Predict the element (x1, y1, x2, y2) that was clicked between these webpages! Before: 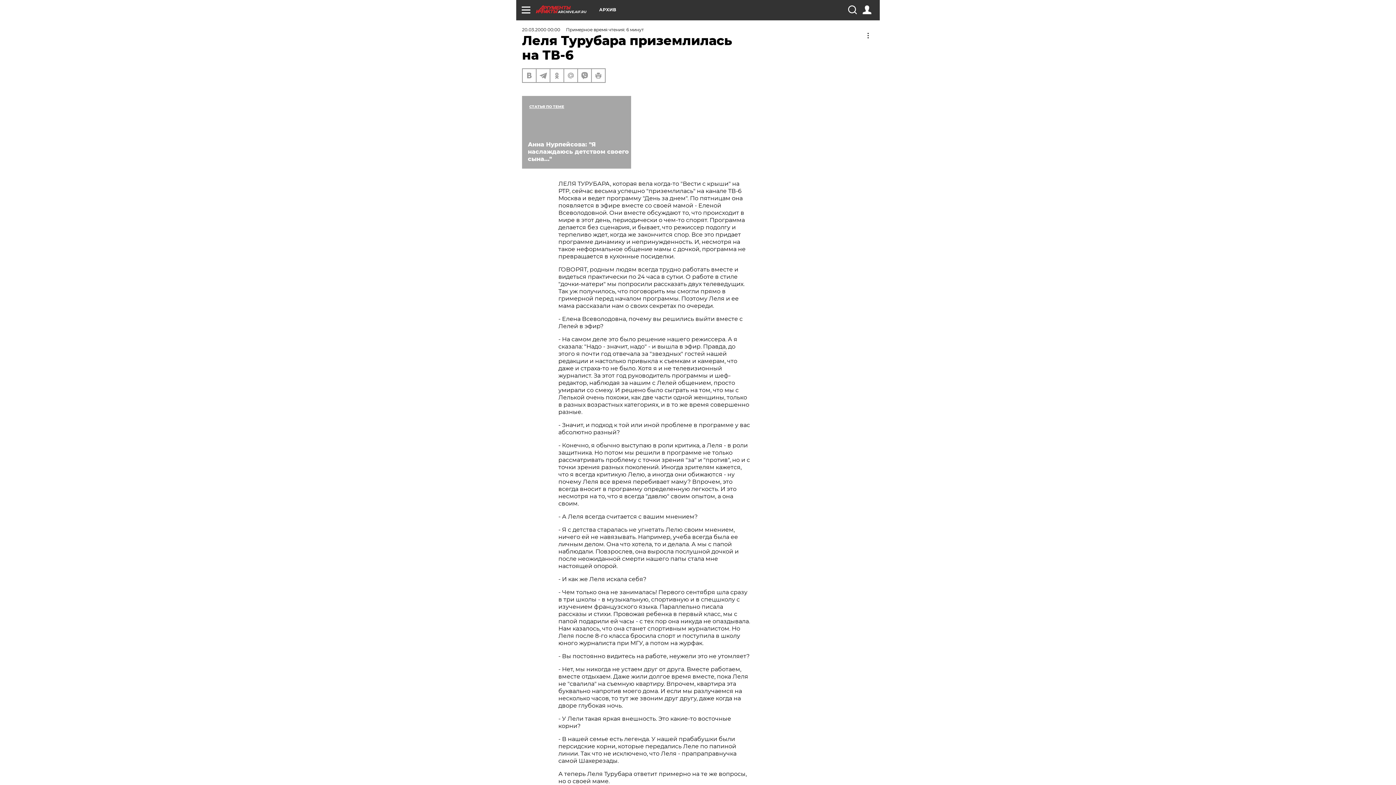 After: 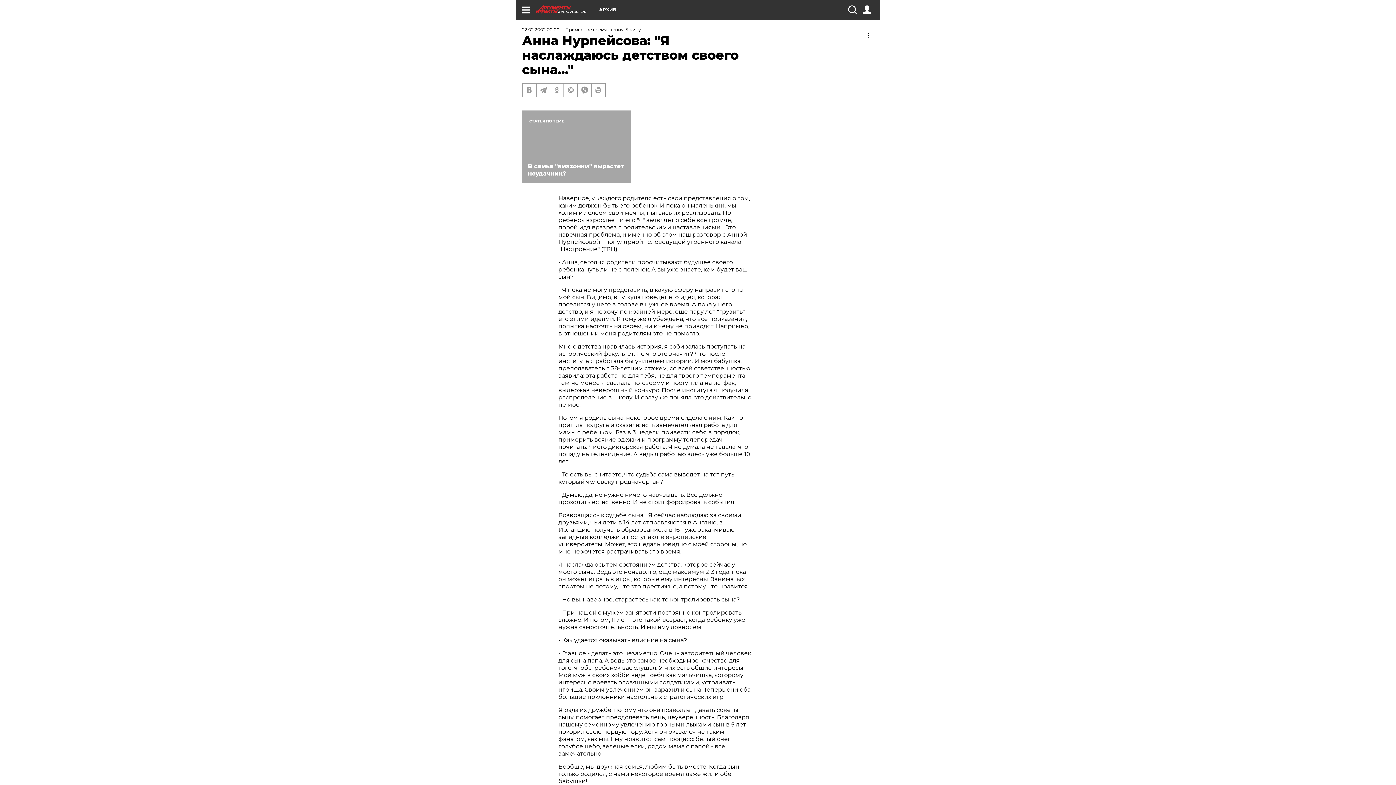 Action: label: Анна Нурпейсова: "Я наслаждаюсь детством своего сына..." bbox: (522, 96, 631, 168)